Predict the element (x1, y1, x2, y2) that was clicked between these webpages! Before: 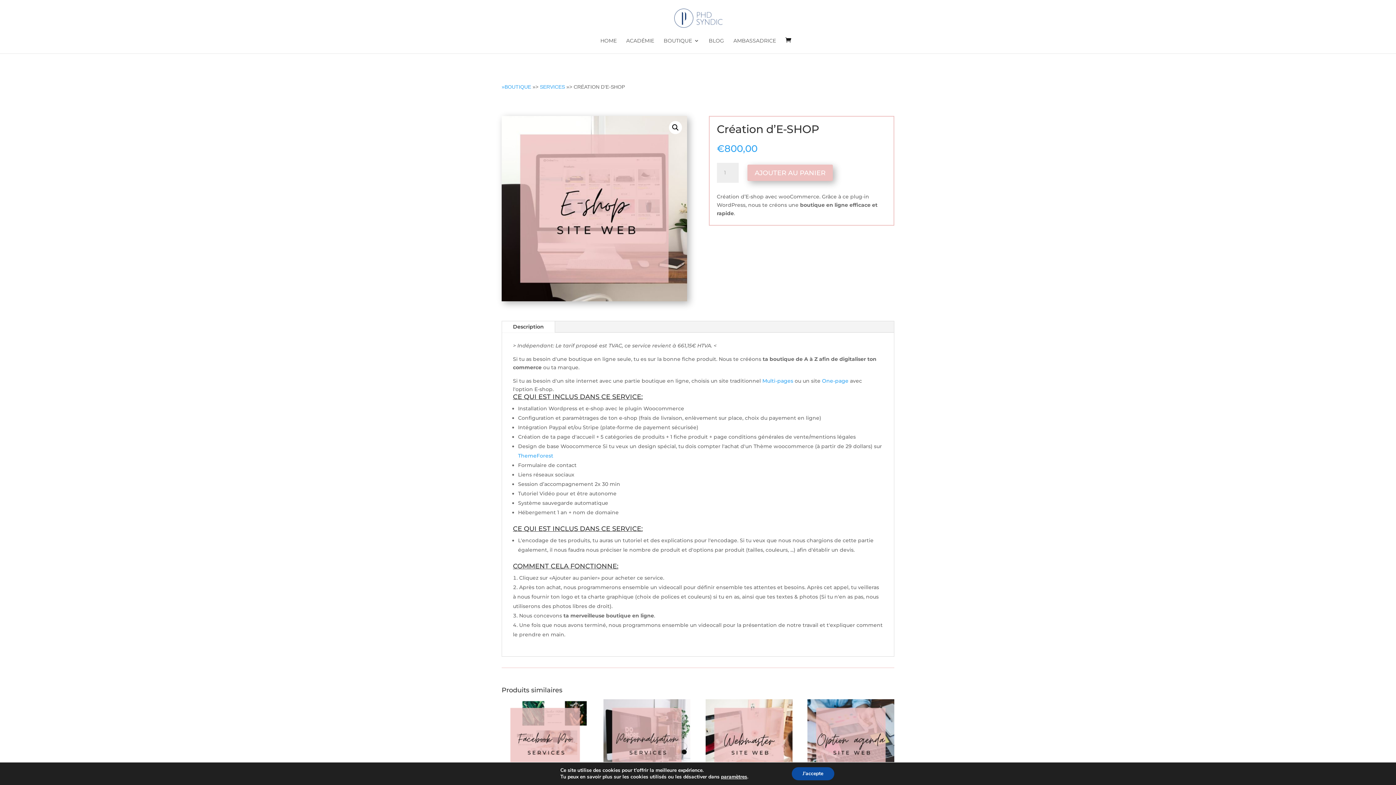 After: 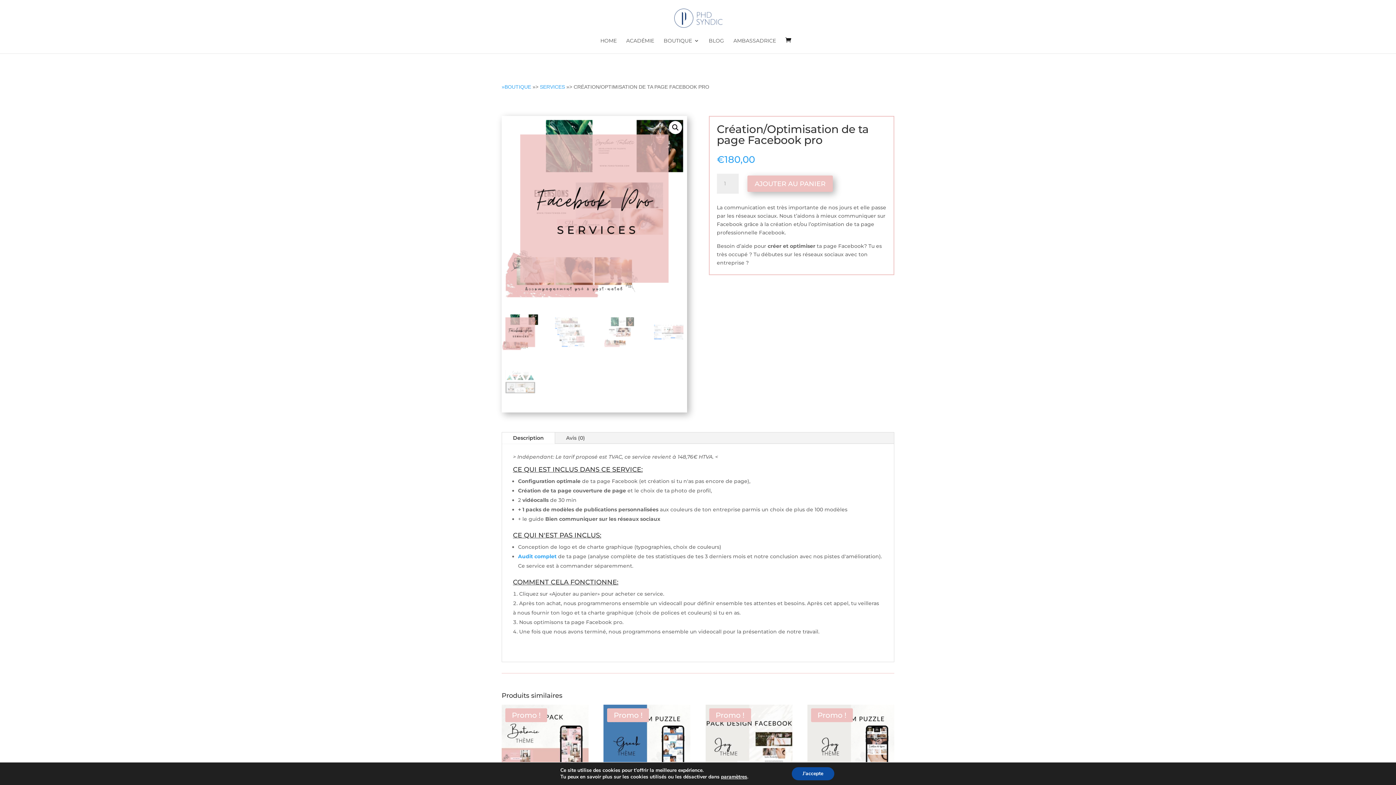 Action: label: Création/Optimisation de ta page Facebook pro
€180,00 bbox: (501, 699, 588, 815)